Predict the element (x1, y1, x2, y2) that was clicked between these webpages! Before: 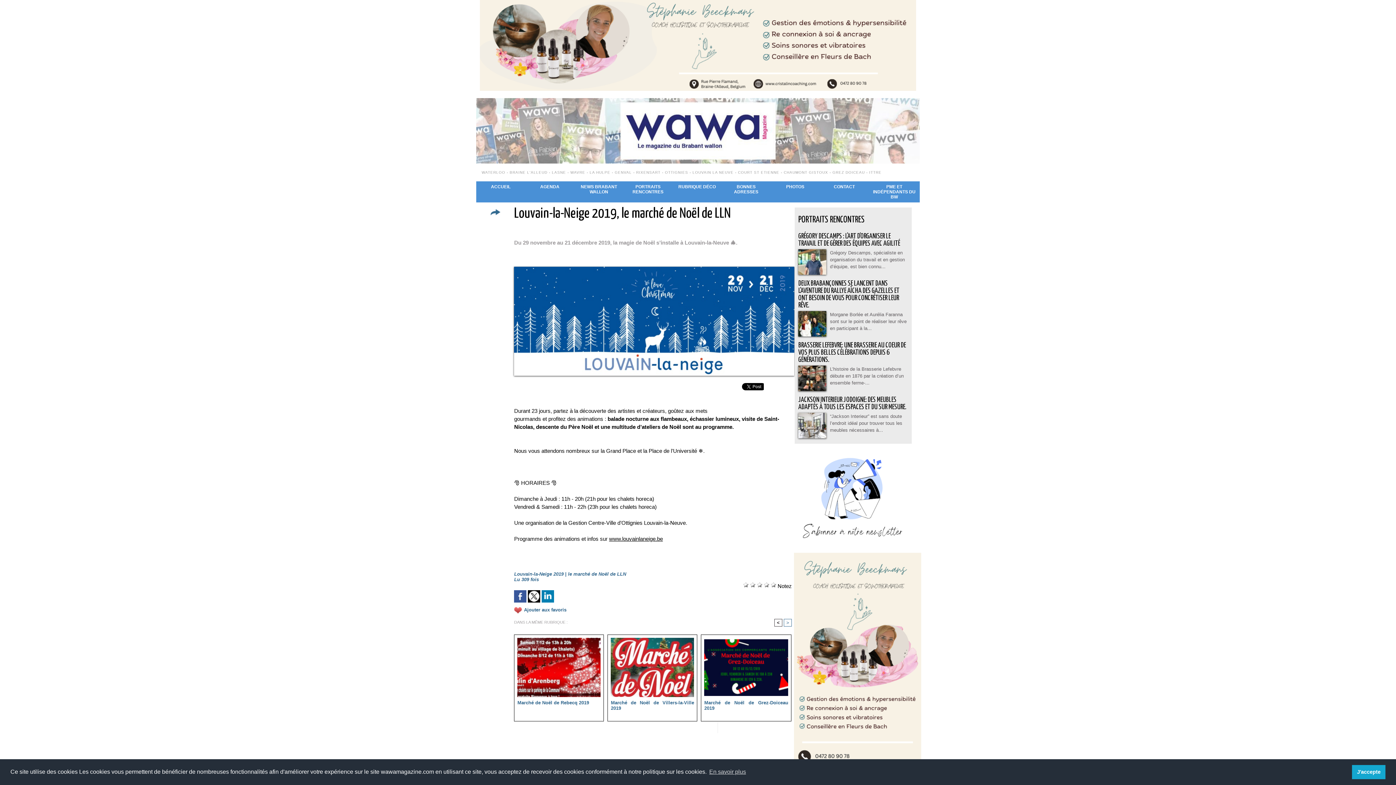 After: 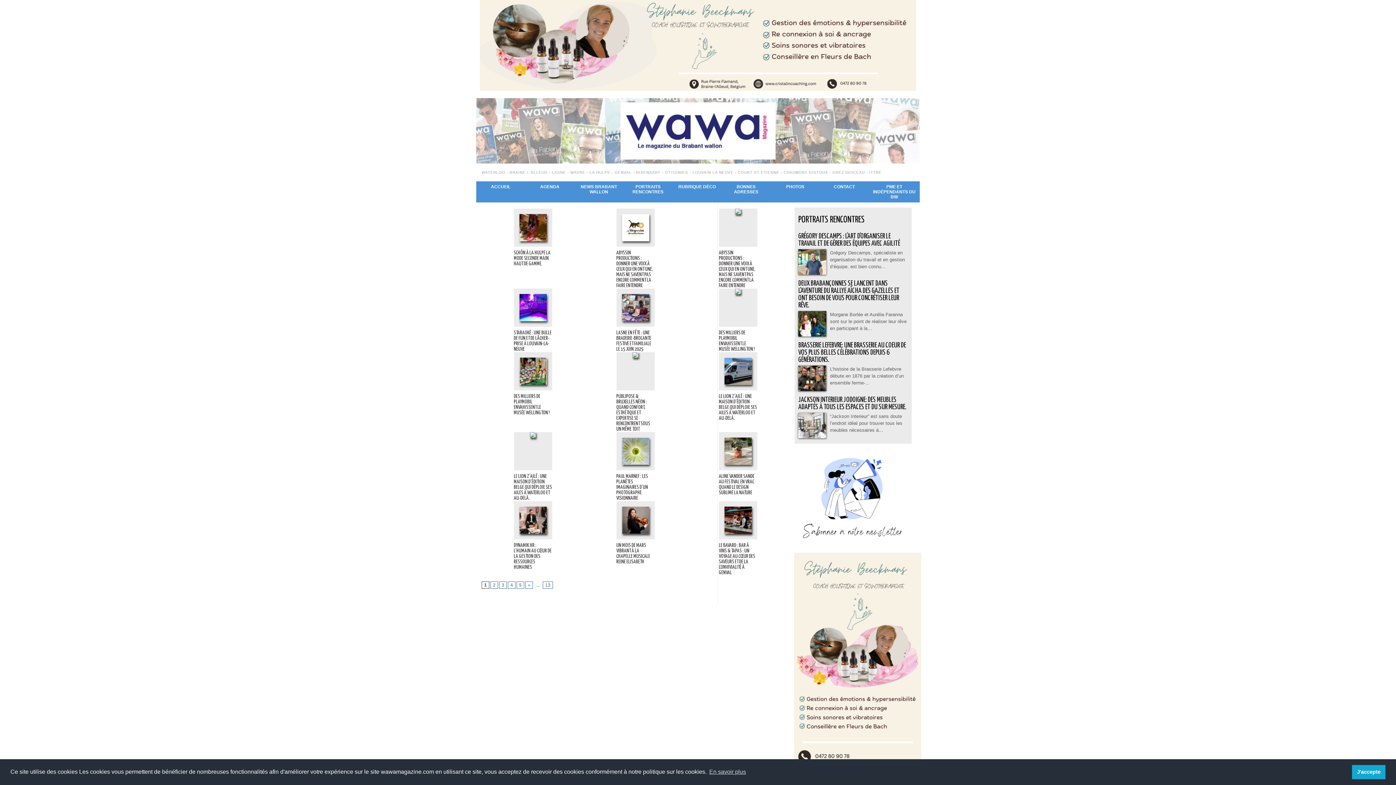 Action: label: PHOTOS bbox: (770, 181, 820, 192)